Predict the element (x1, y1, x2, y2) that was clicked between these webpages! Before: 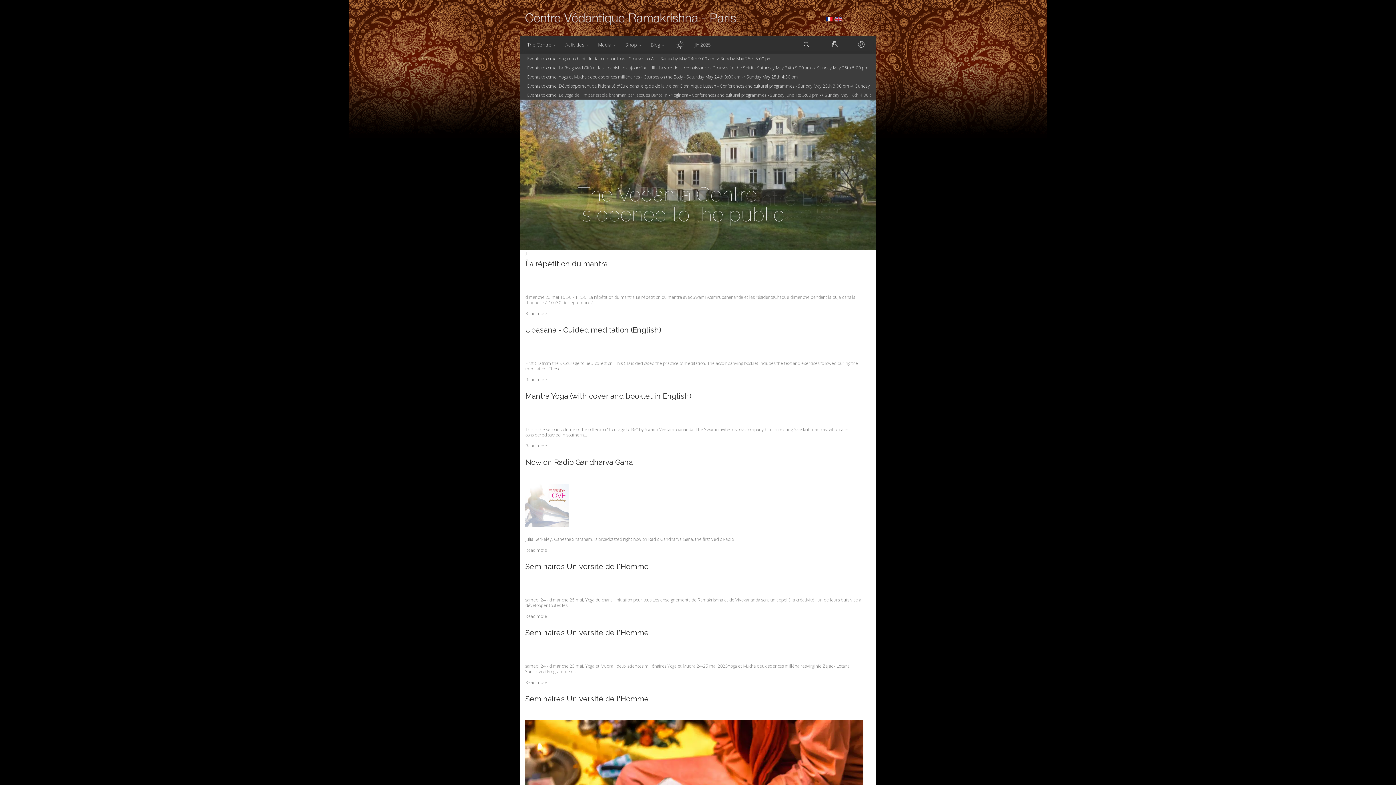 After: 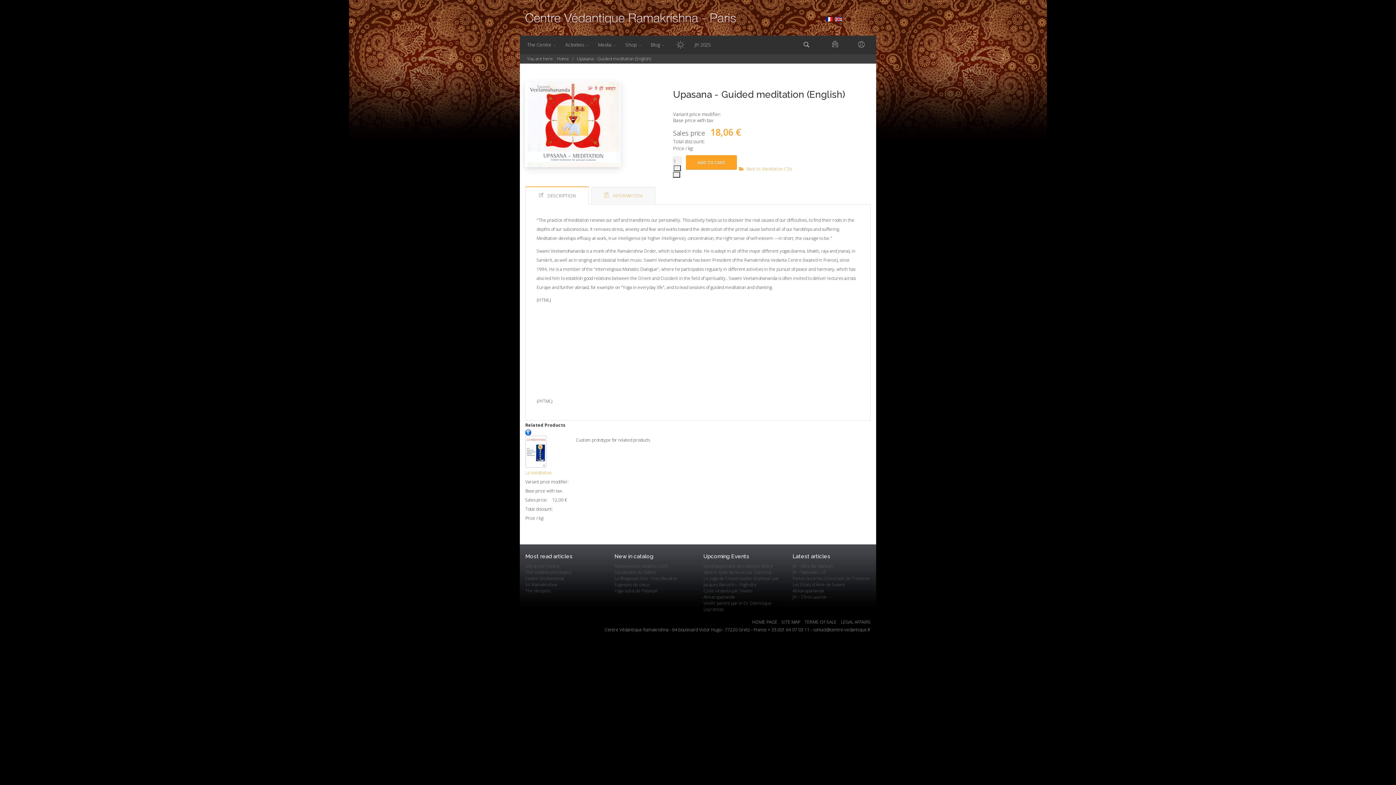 Action: label: First CD from the « Courage to Be » collection. This CD is dedicated the practice of meditation. The accompanying booklet includes the text and exercises followed during the meditation. These... bbox: (525, 360, 858, 372)